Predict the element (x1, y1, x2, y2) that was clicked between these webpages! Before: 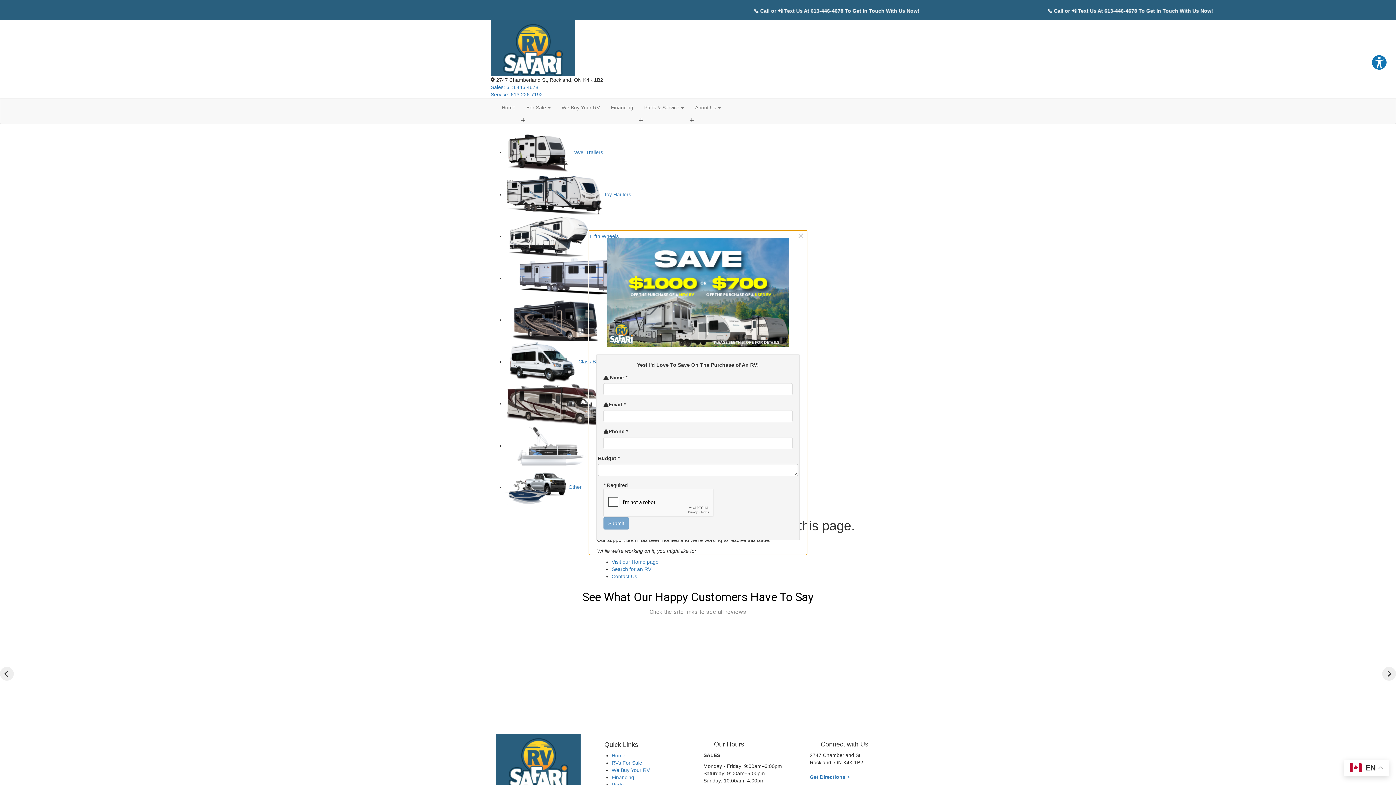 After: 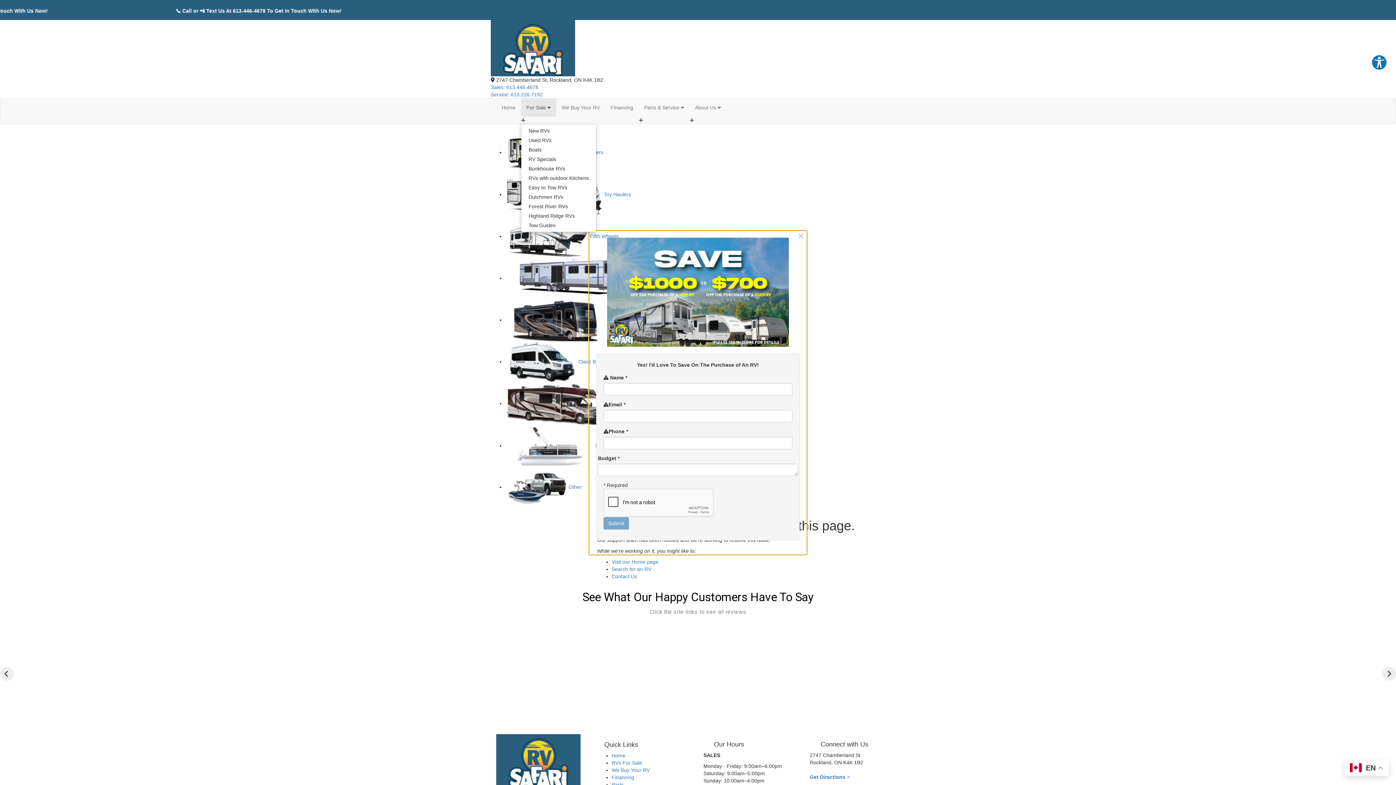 Action: label: For Sale  bbox: (521, 98, 556, 116)